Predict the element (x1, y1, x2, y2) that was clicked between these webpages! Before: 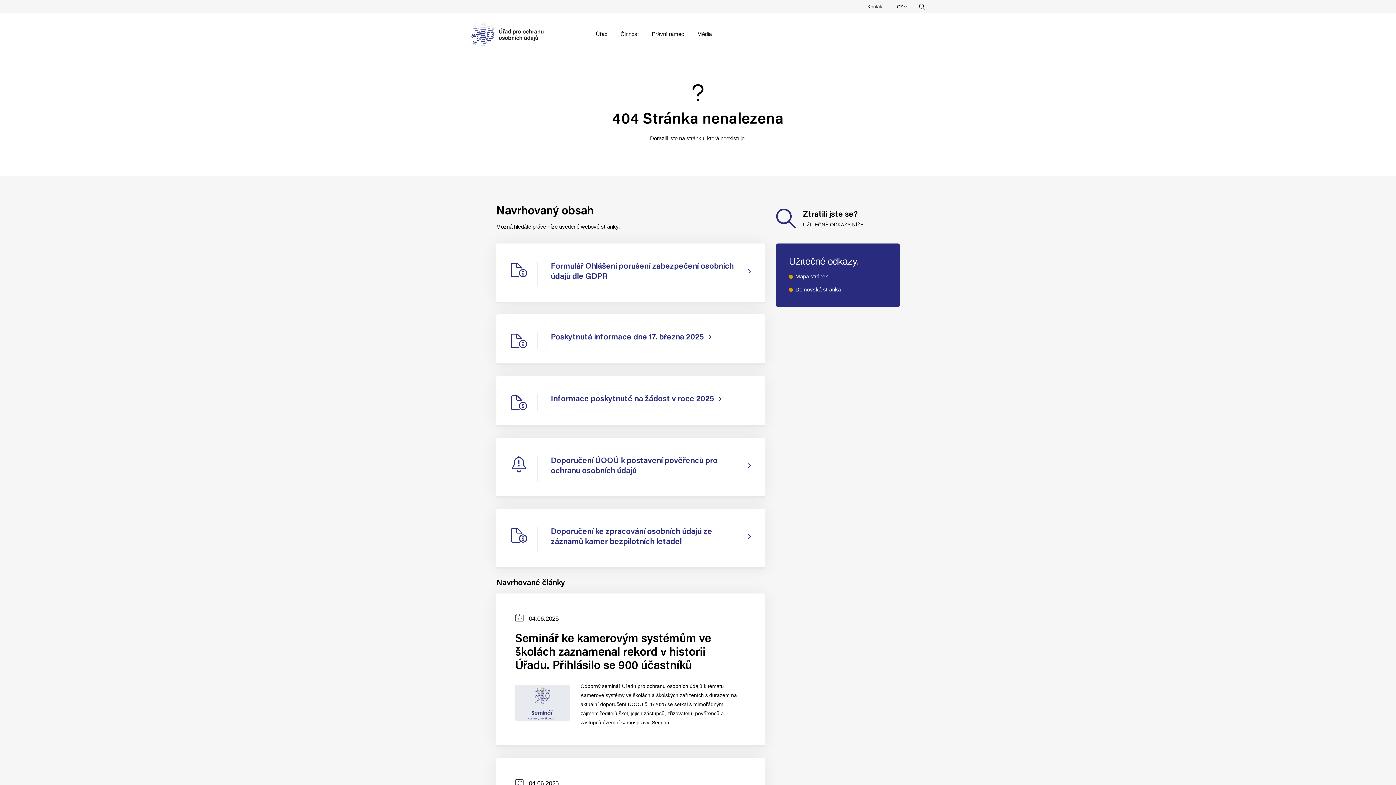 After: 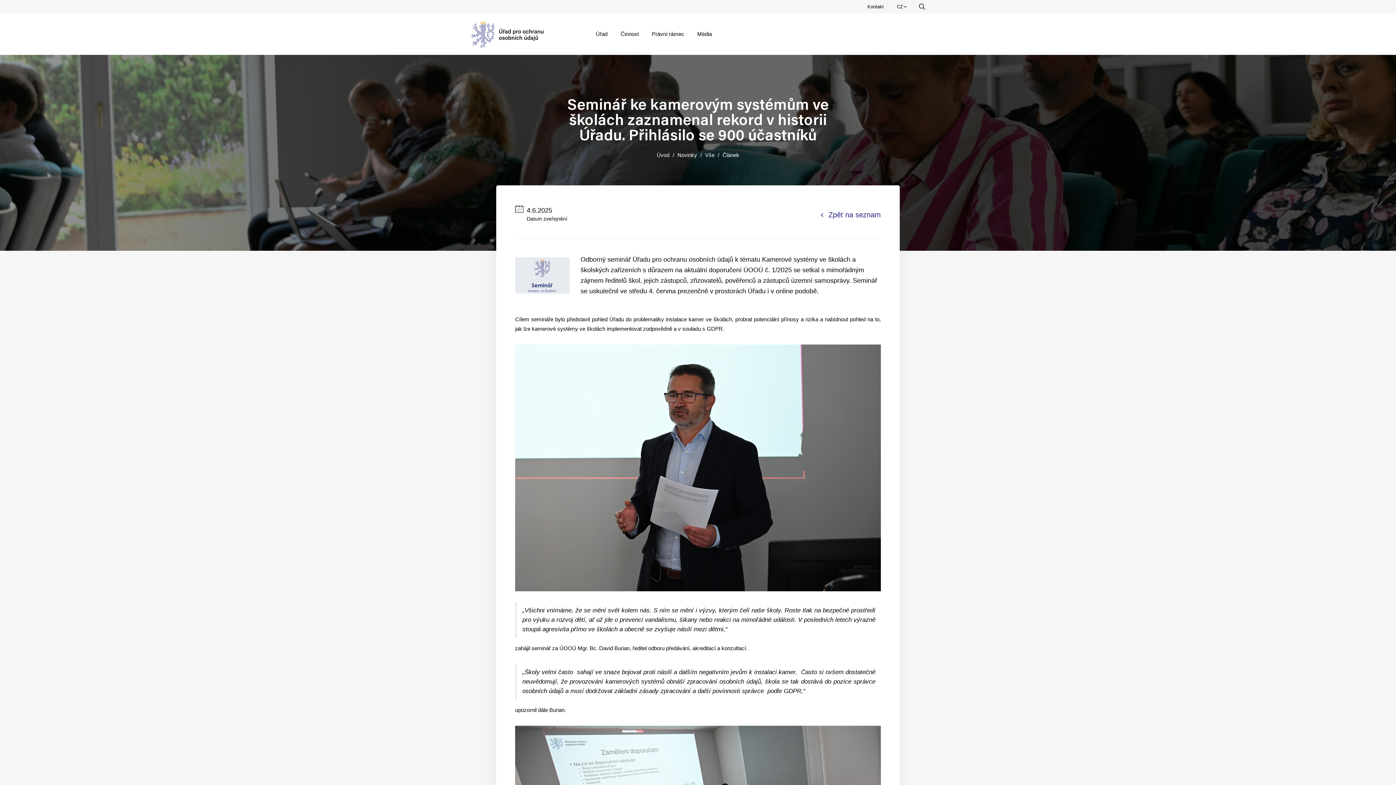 Action: label: Datum zveřejnění
04.06.2025
Seminář ke kamerovým systémům ve školách zaznamenal rekord v historii Úřadu. Přihlásilo se 900 účastníků

Odborný seminář Úřadu pro ochranu osobních údajů k tématu Kamerové systémy ve školách a školských zařízeních s důrazem na aktuální doporučení ÚOOÚ č. 1/2025 se setkal s mimořádným zájmem ředitelů škol, jejich zástupců, zřizovatelů, pověřenců a zástupců územní samosprávy. Seminá... bbox: (496, 593, 765, 747)